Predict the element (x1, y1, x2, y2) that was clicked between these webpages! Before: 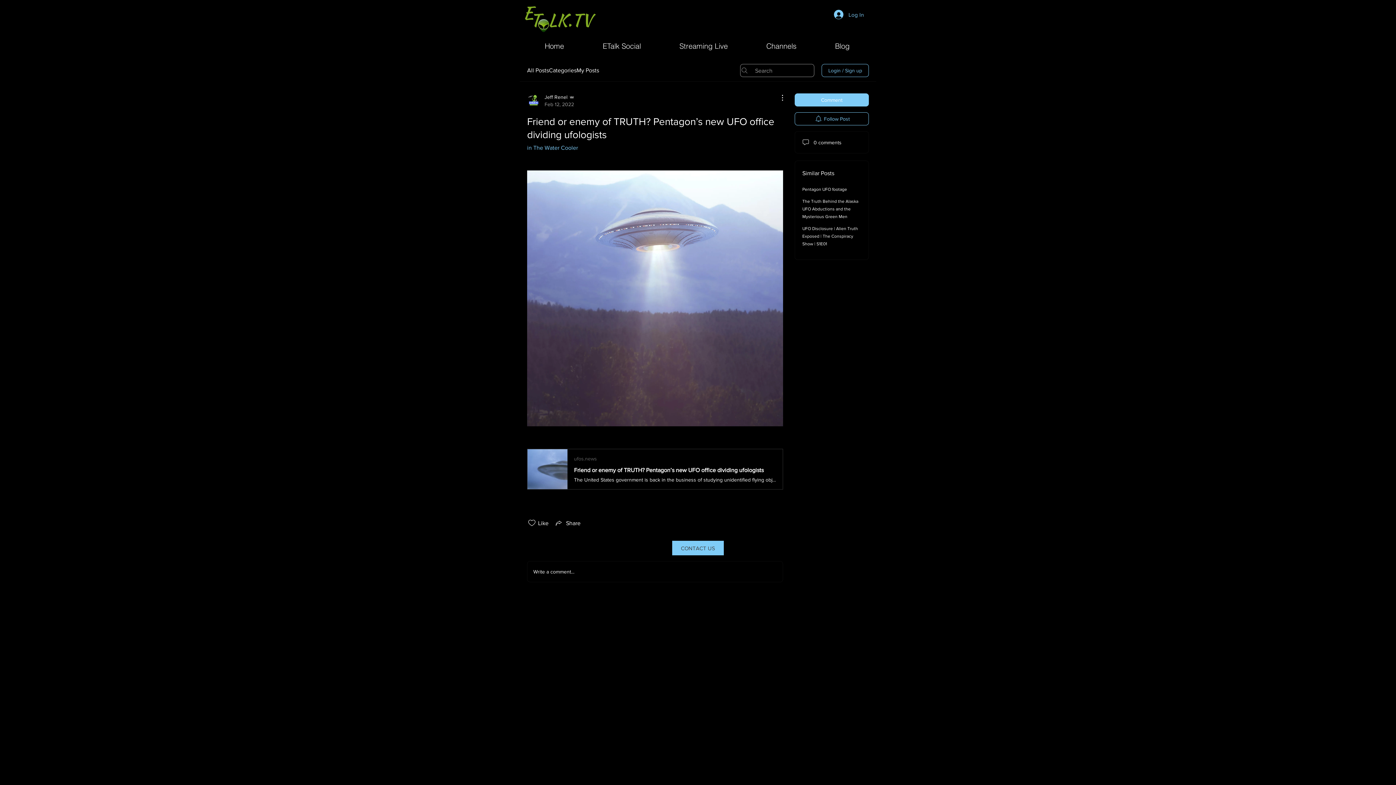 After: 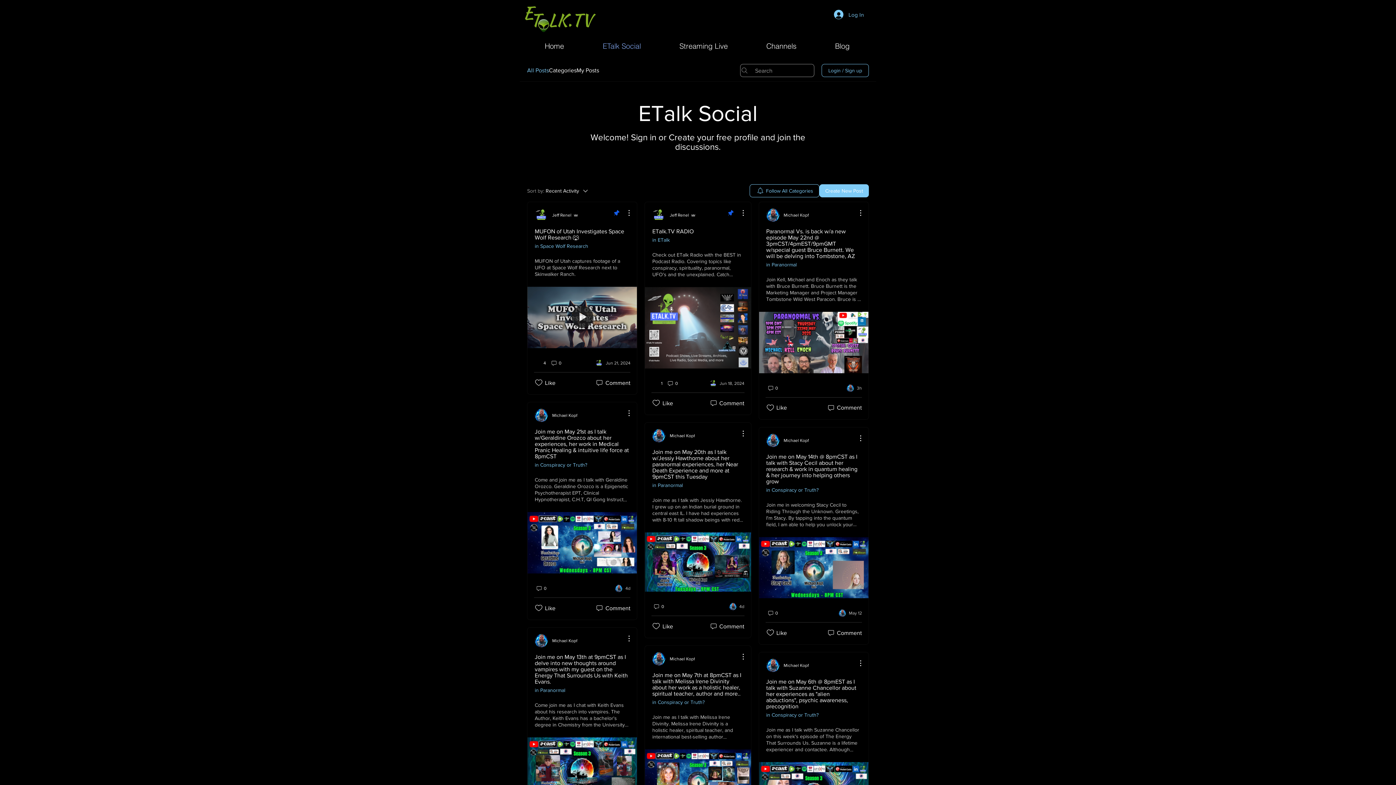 Action: label: ETalk Social bbox: (583, 41, 660, 49)